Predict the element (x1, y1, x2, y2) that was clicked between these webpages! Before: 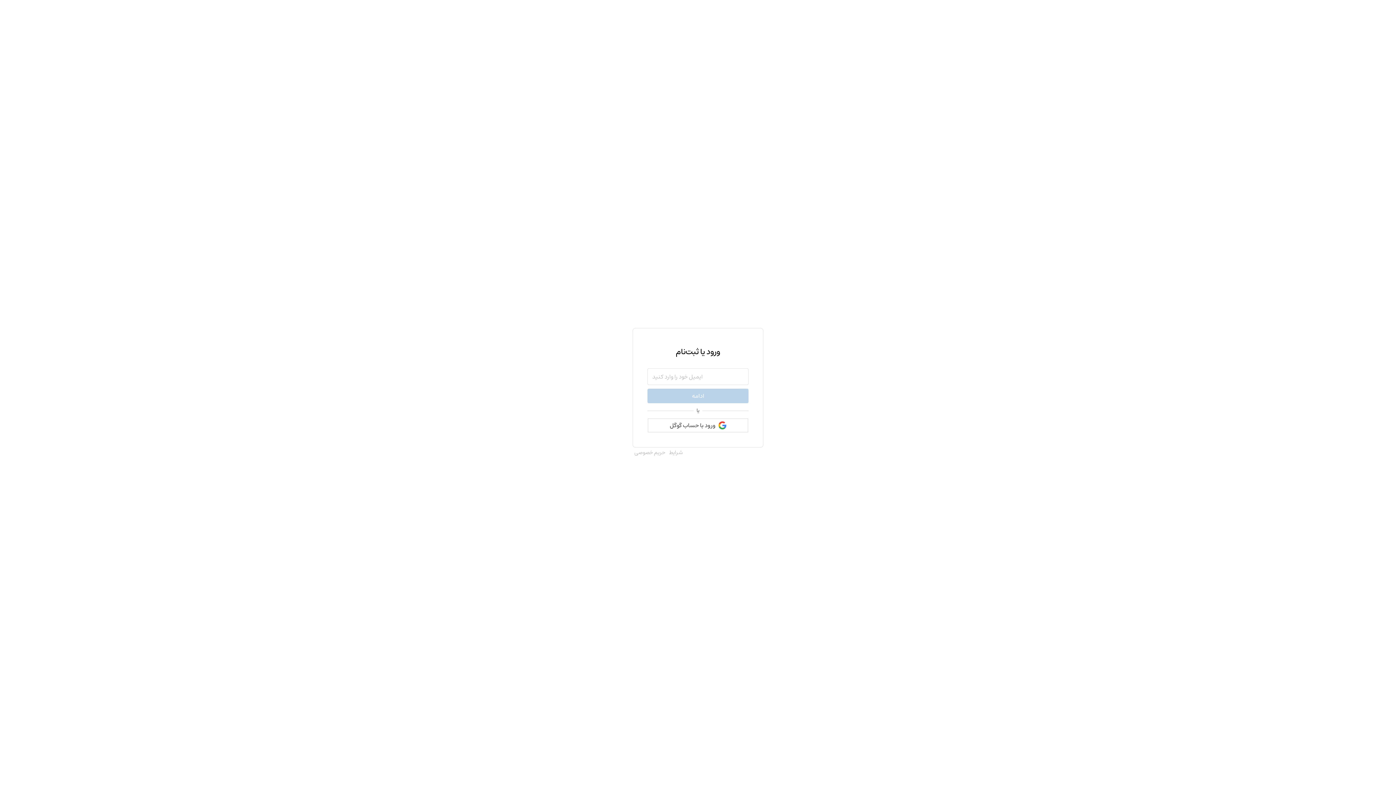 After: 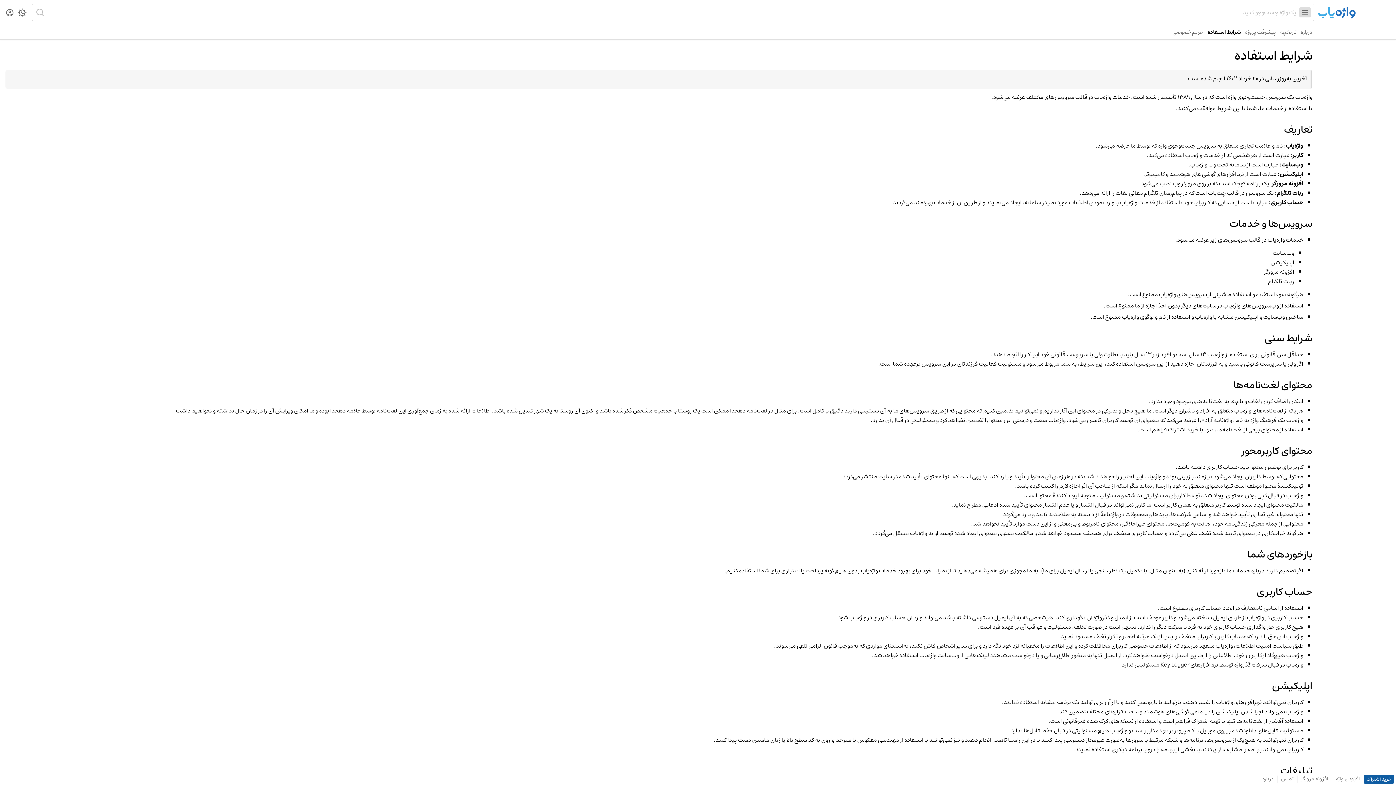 Action: label: شرایط bbox: (669, 450, 682, 455)